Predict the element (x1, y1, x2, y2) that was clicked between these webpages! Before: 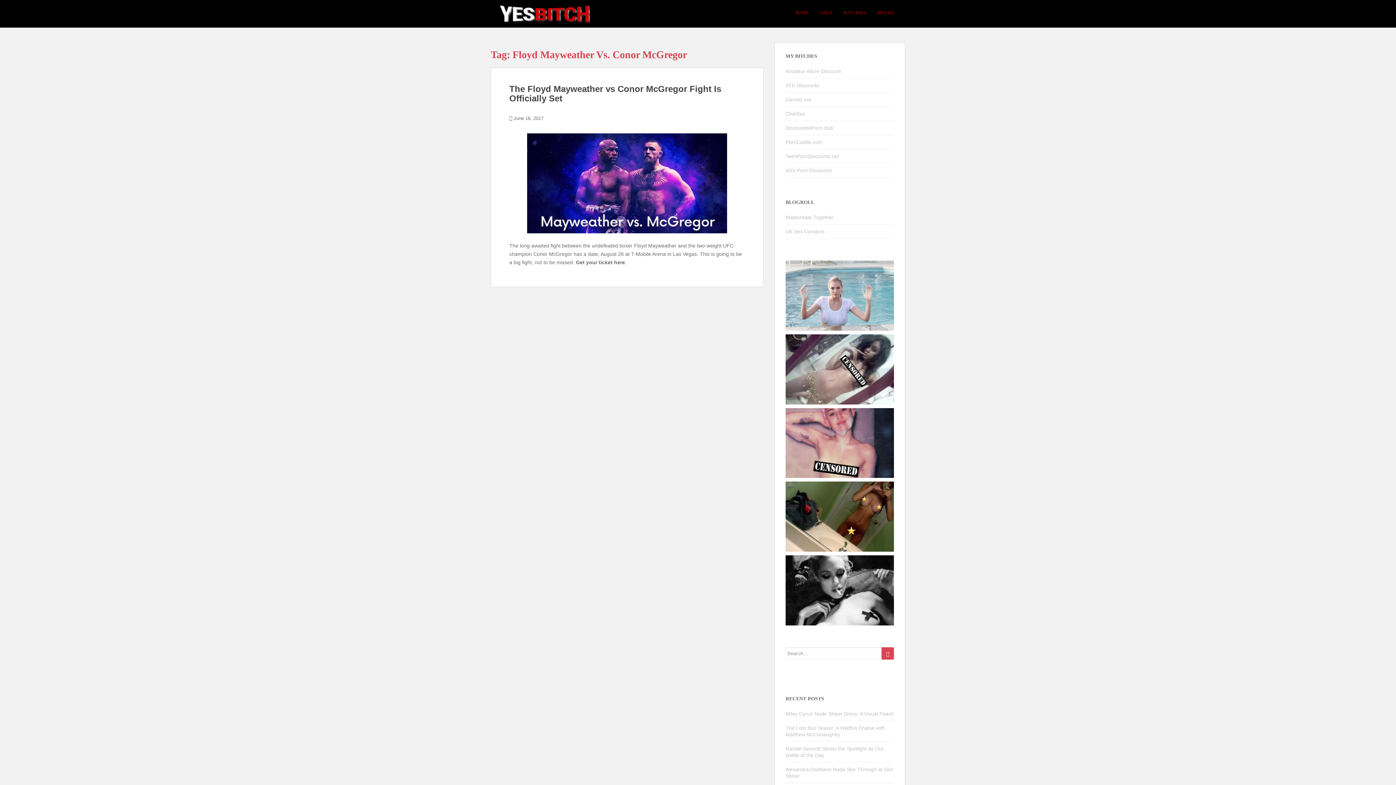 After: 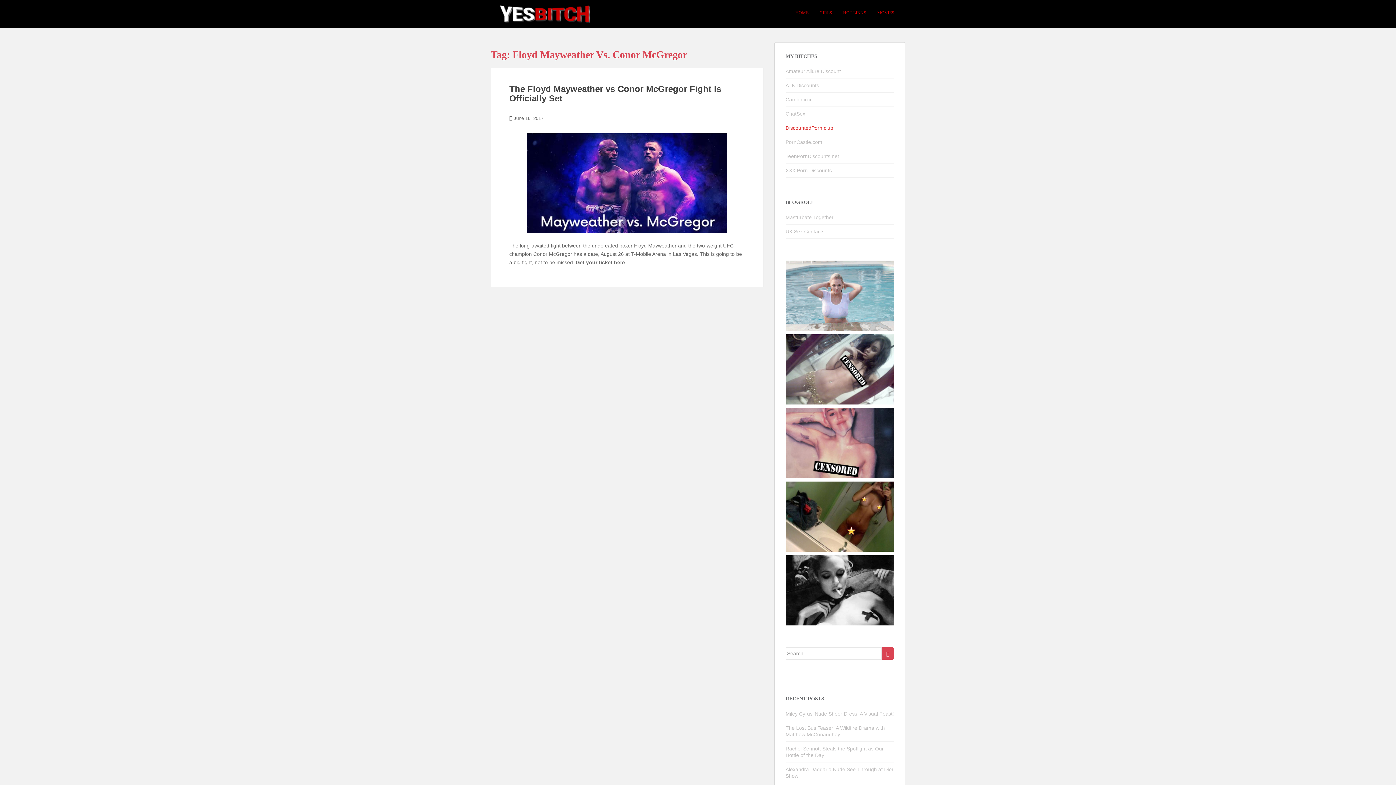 Action: bbox: (785, 125, 833, 130) label: DiscountedPorn.club